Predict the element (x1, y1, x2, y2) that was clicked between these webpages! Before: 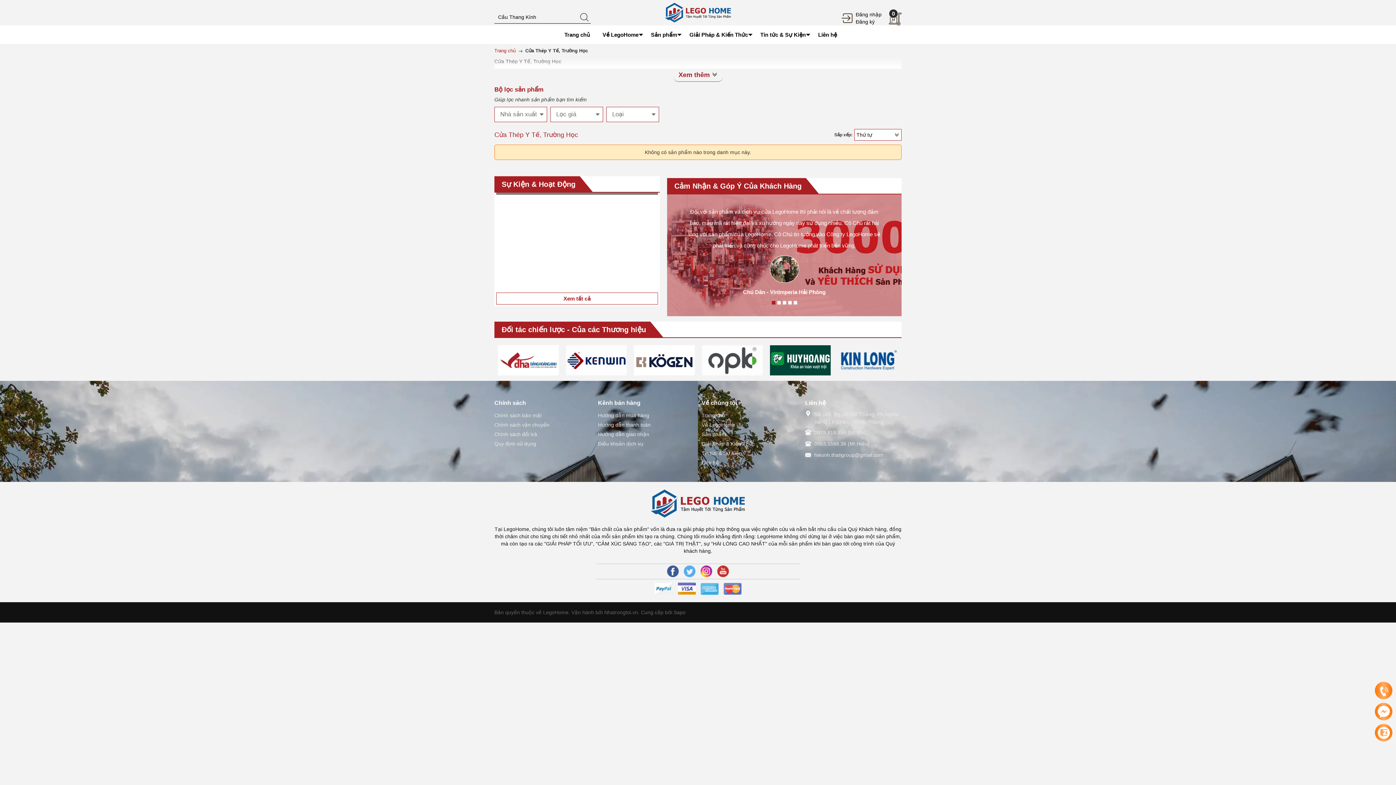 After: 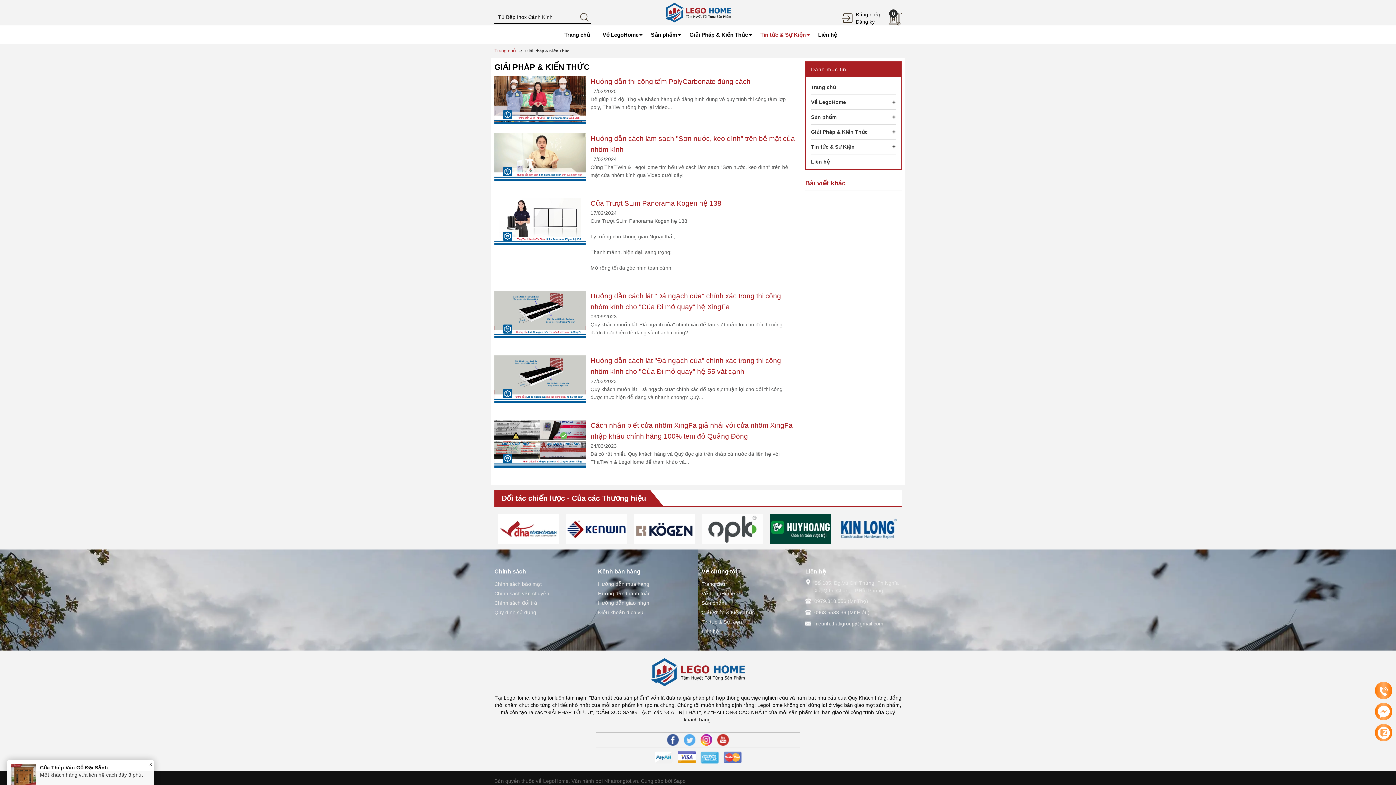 Action: bbox: (701, 448, 798, 458) label: Tin tức & Sự Kiện